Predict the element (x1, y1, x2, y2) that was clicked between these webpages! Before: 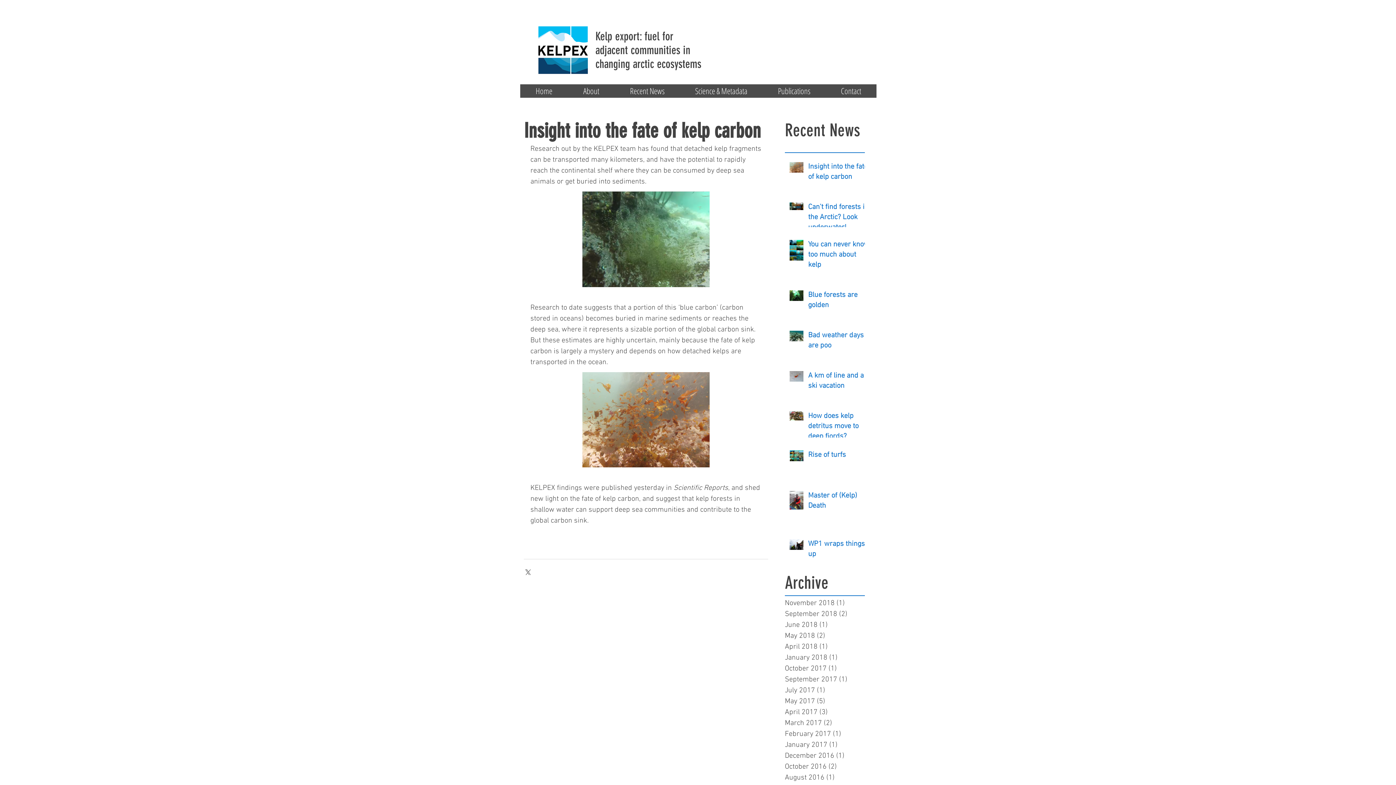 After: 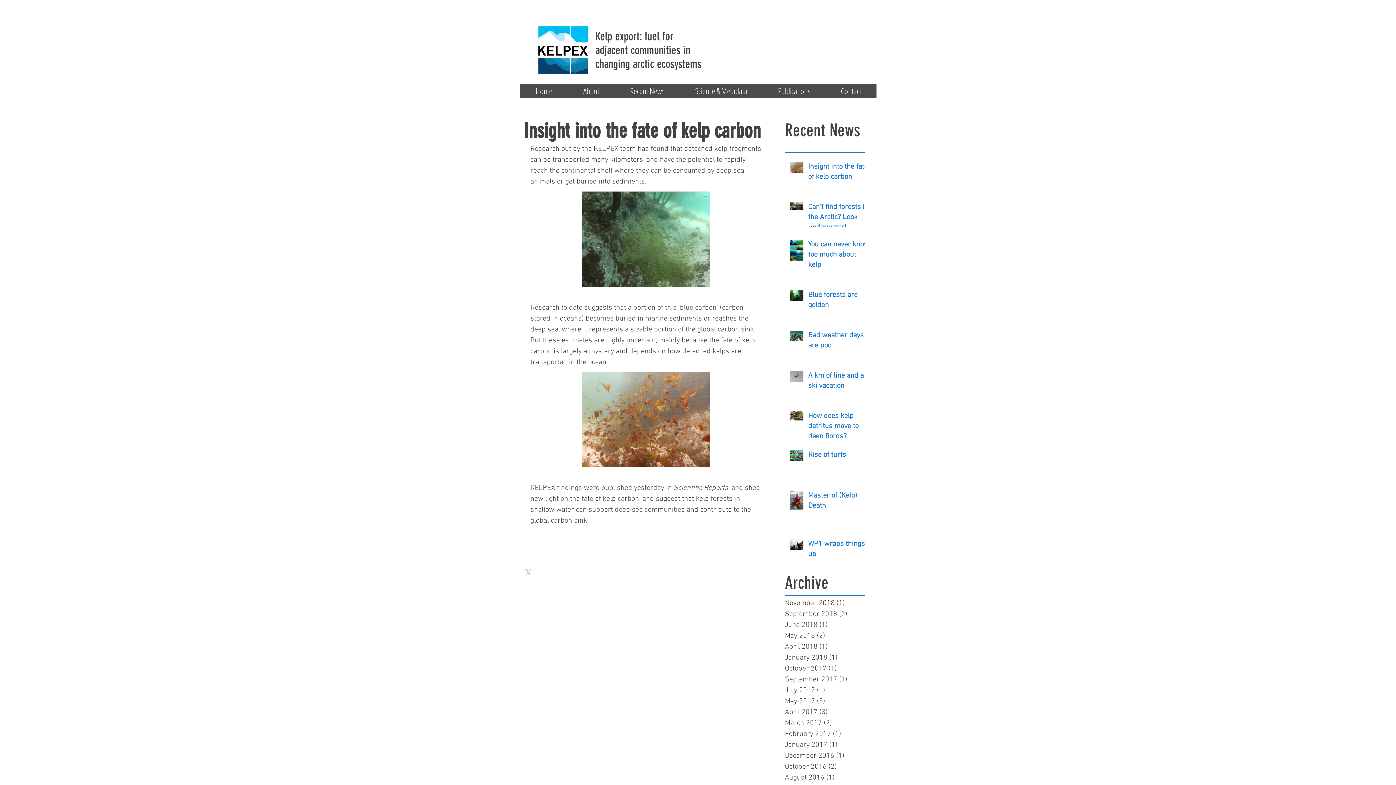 Action: label: Share via X (Twitter) bbox: (524, 568, 530, 575)